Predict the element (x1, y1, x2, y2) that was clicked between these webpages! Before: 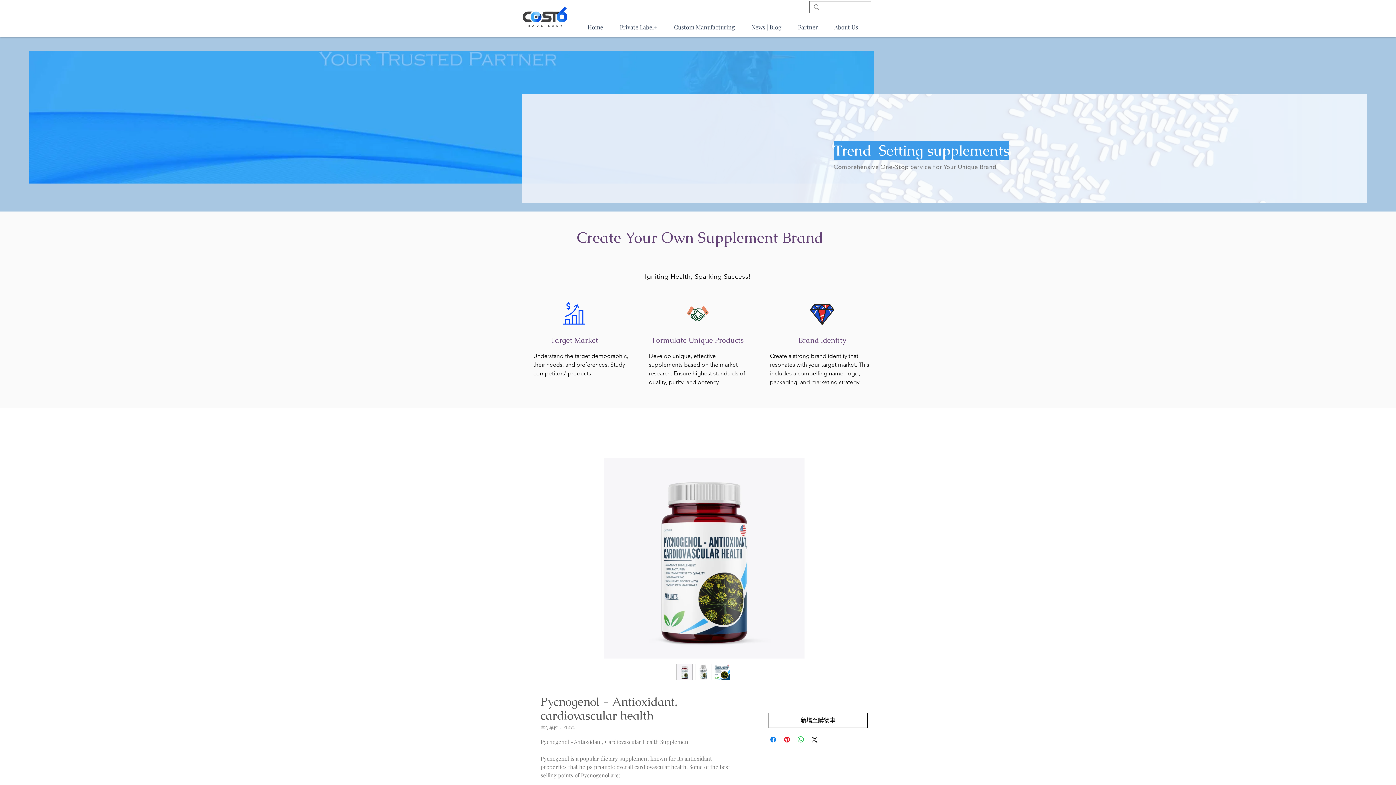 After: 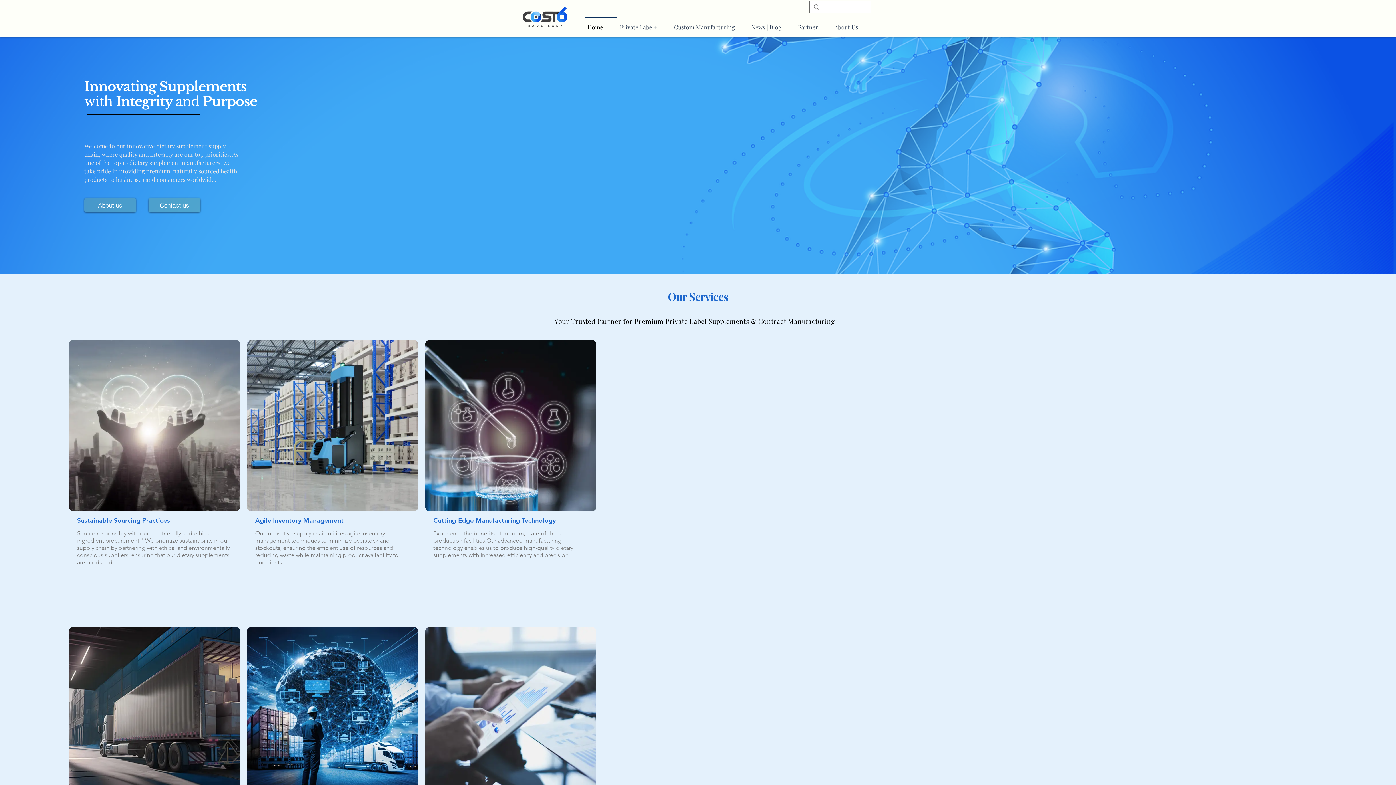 Action: bbox: (520, 4, 570, 27)